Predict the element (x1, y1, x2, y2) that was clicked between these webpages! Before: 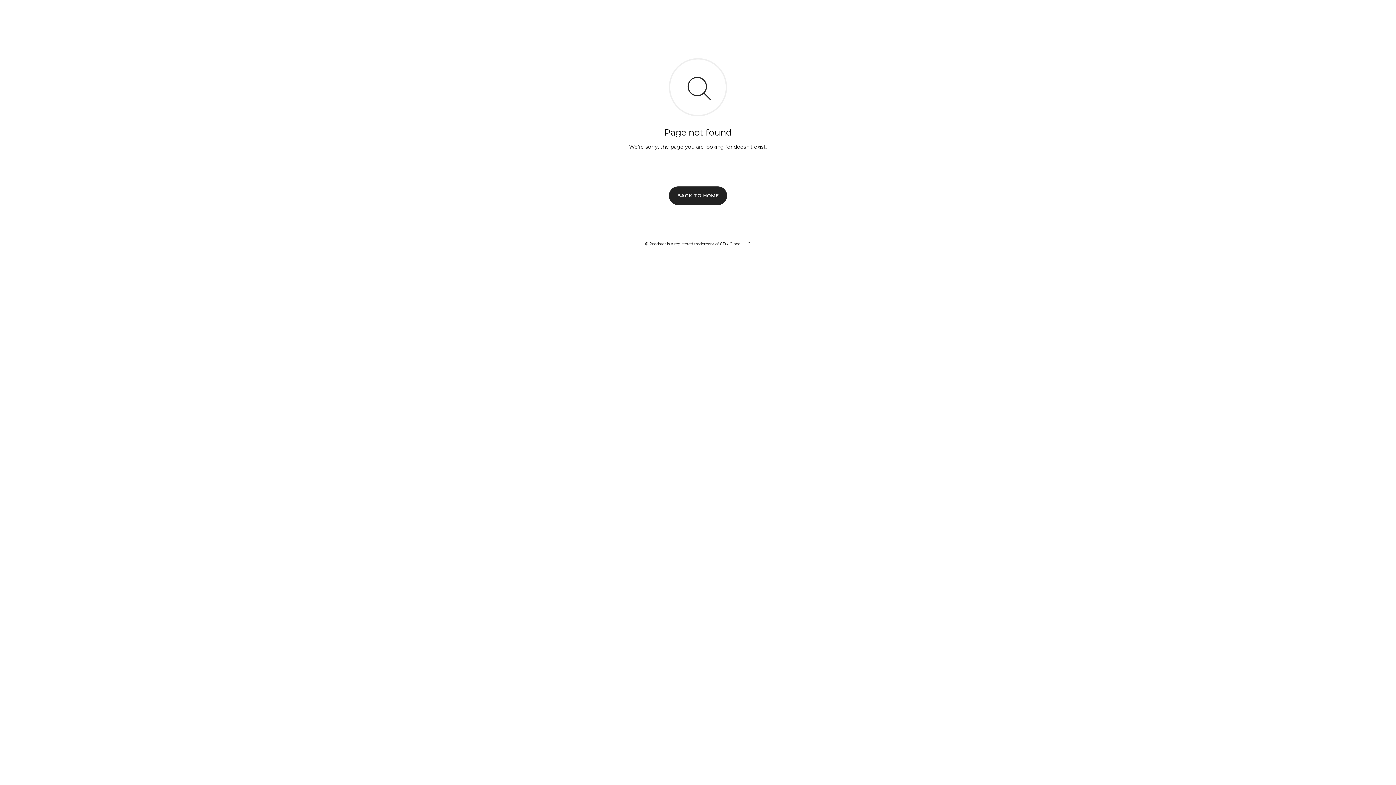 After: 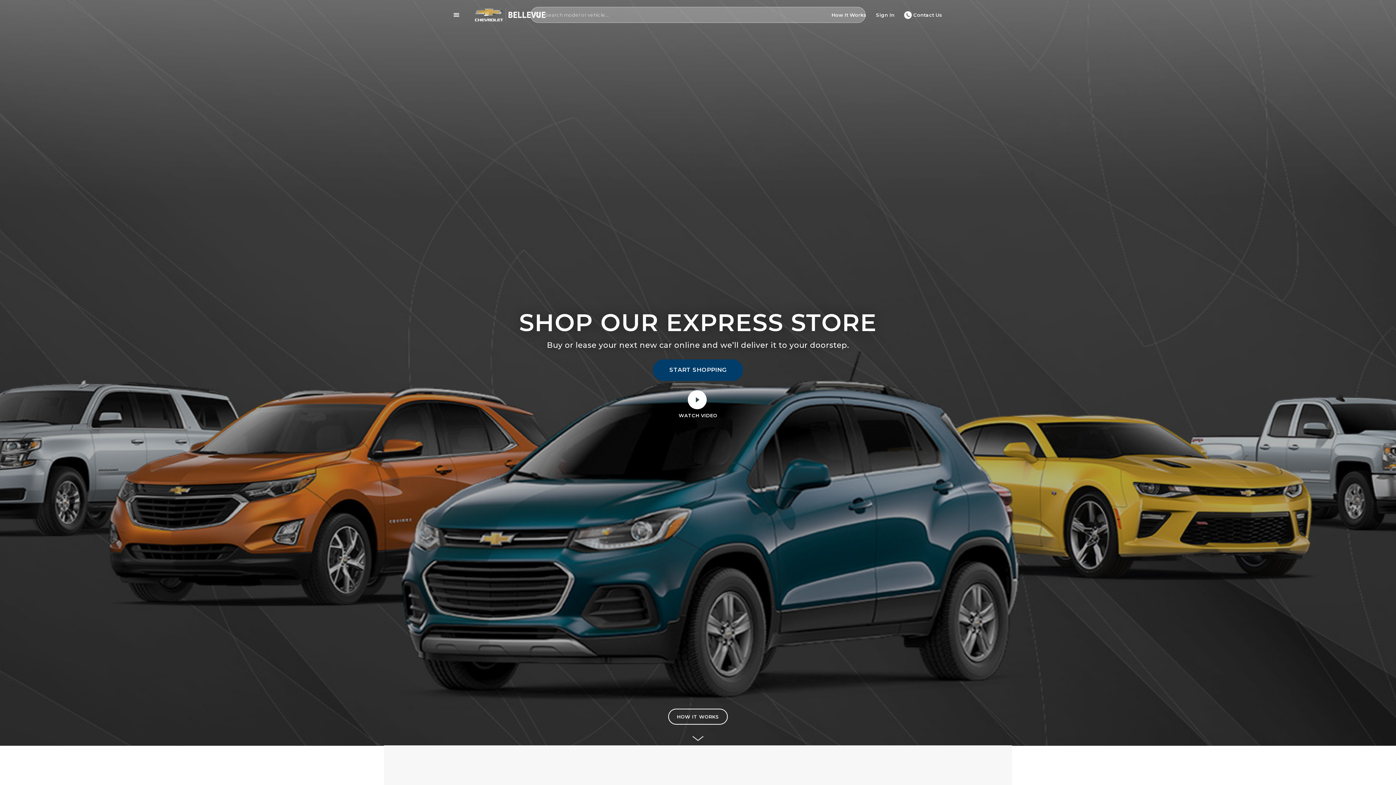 Action: bbox: (669, 186, 727, 204) label: BACK TO HOME